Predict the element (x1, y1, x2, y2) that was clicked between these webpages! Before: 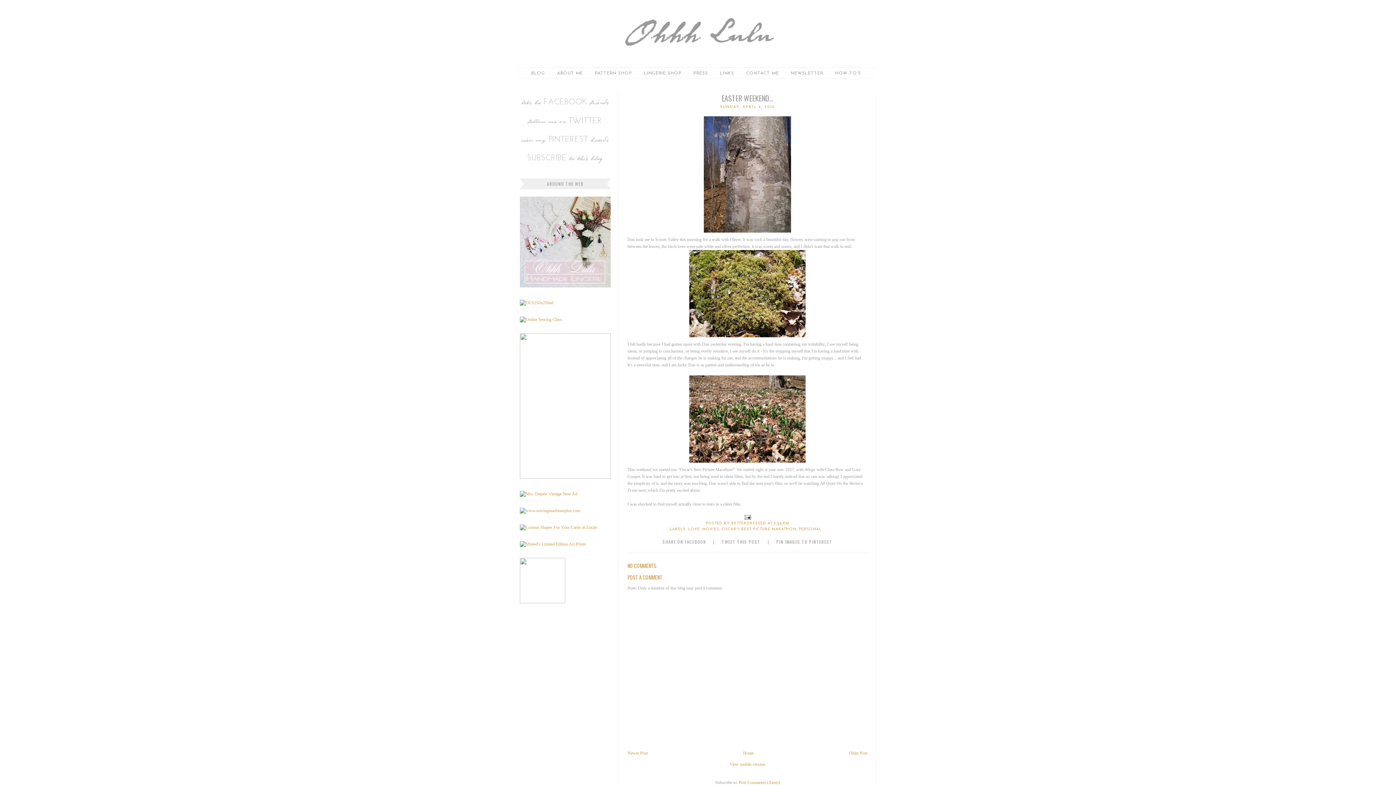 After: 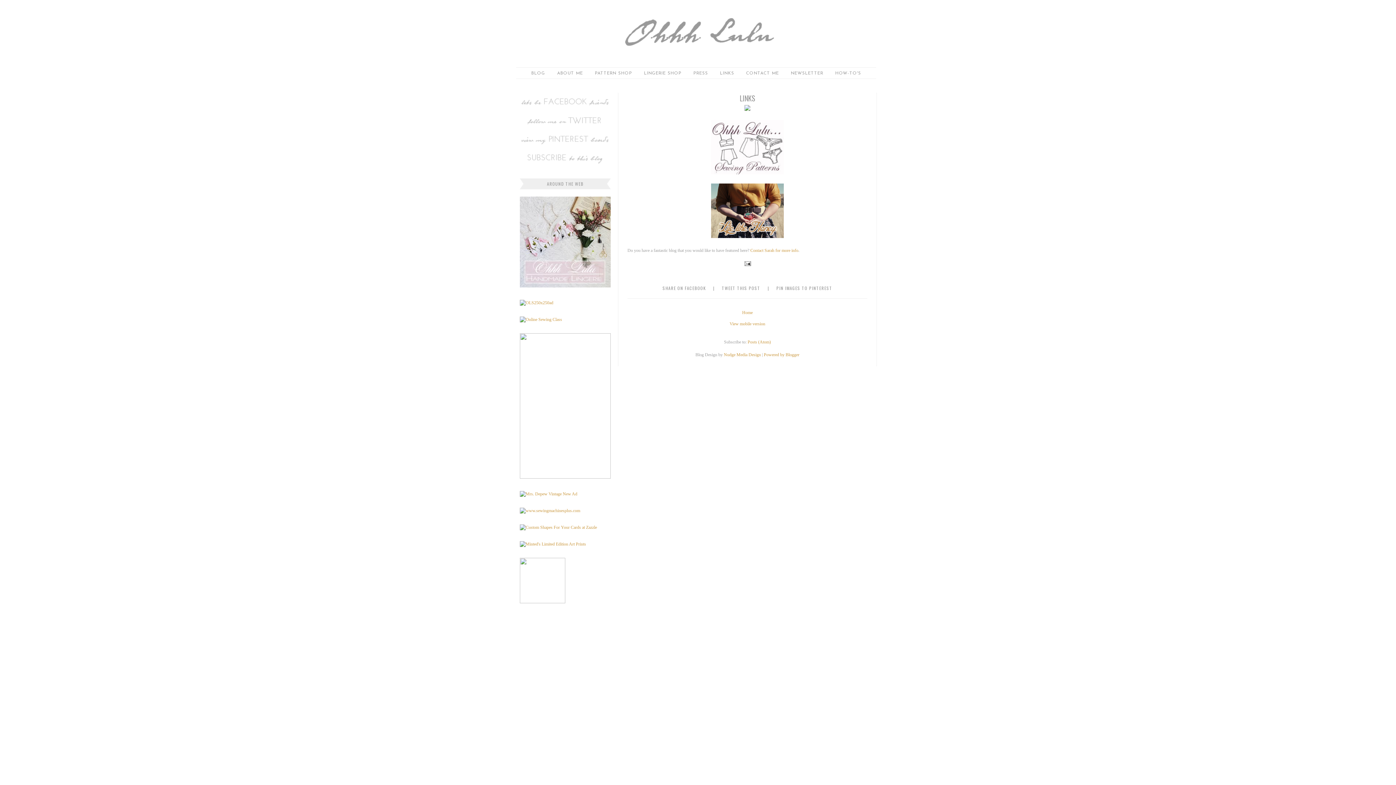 Action: label: LINKS bbox: (714, 71, 739, 75)